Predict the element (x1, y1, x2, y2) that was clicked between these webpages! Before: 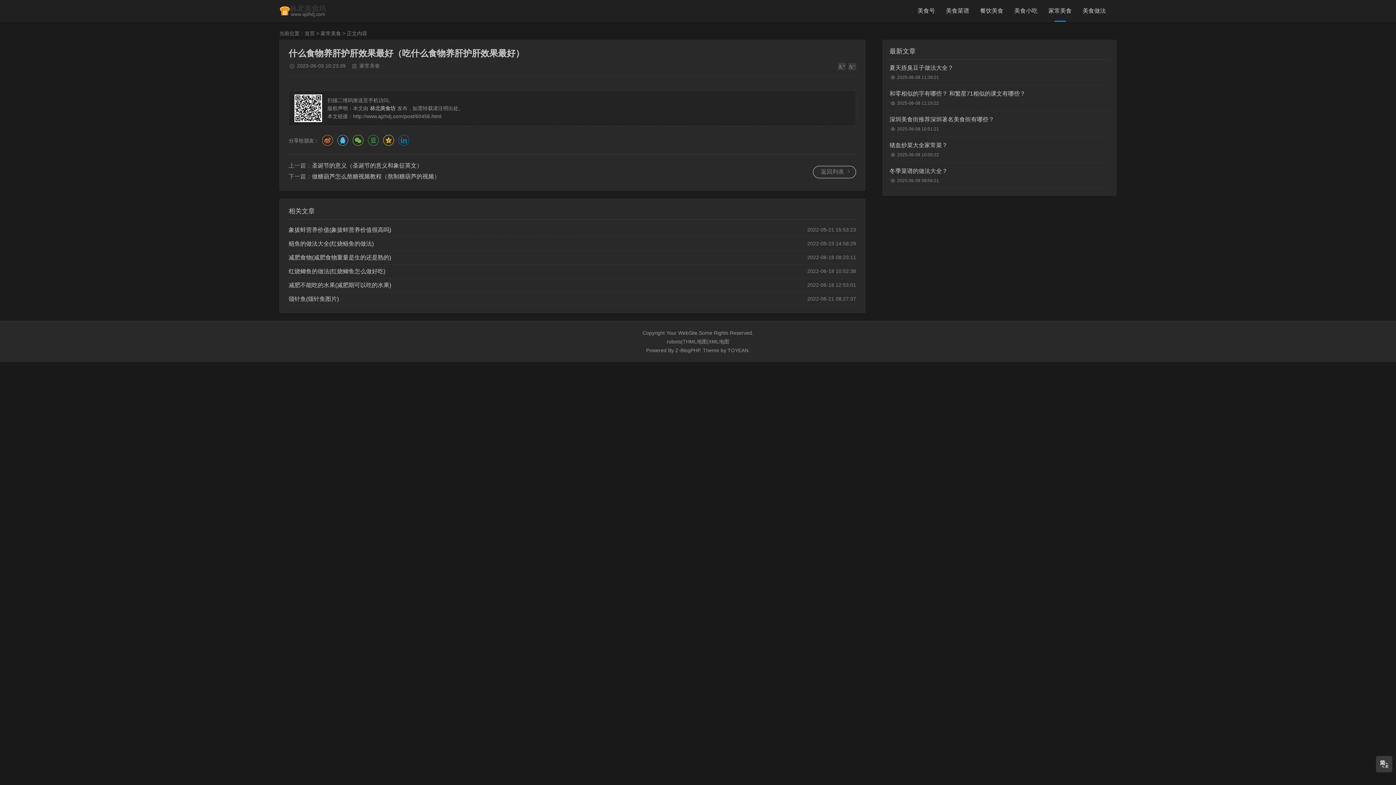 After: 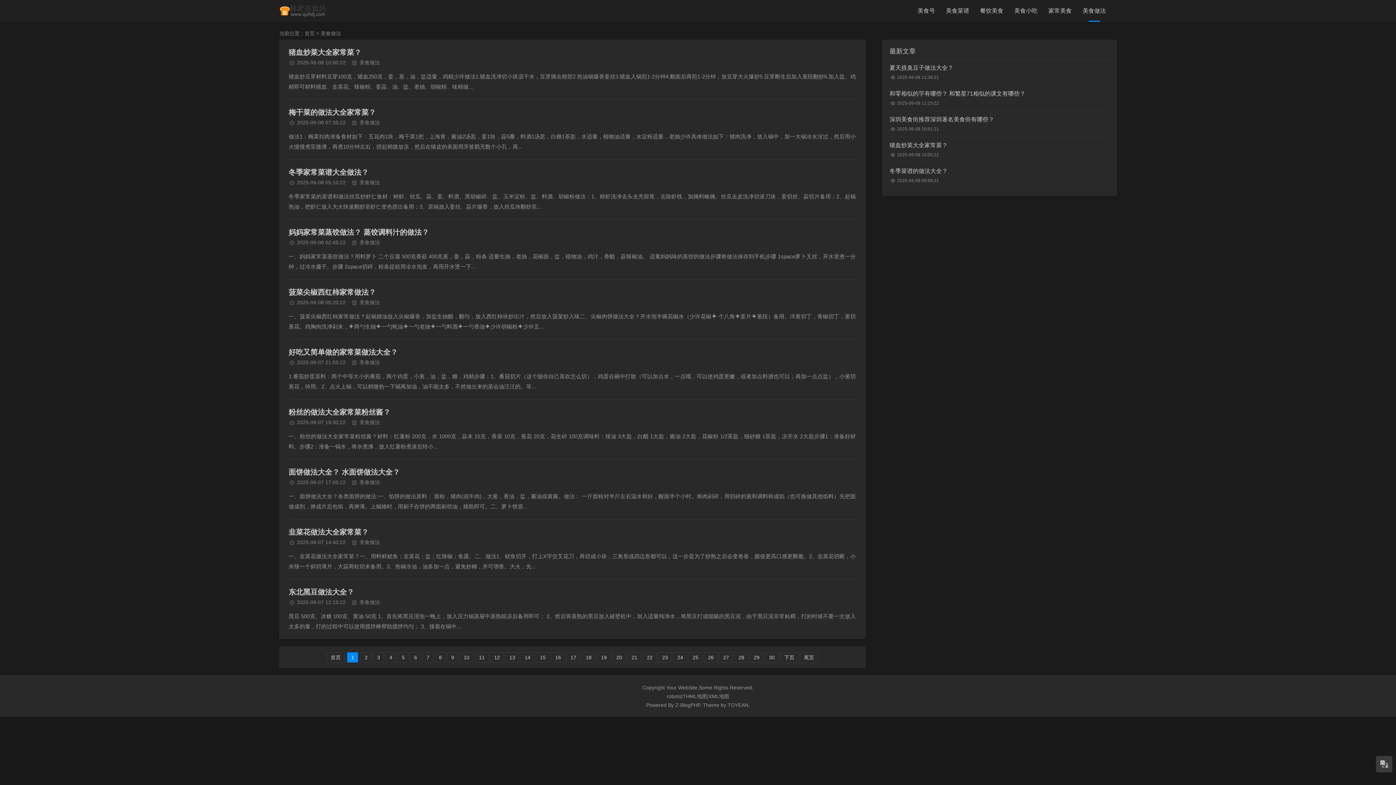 Action: bbox: (1082, 0, 1106, 21) label: 美食做法